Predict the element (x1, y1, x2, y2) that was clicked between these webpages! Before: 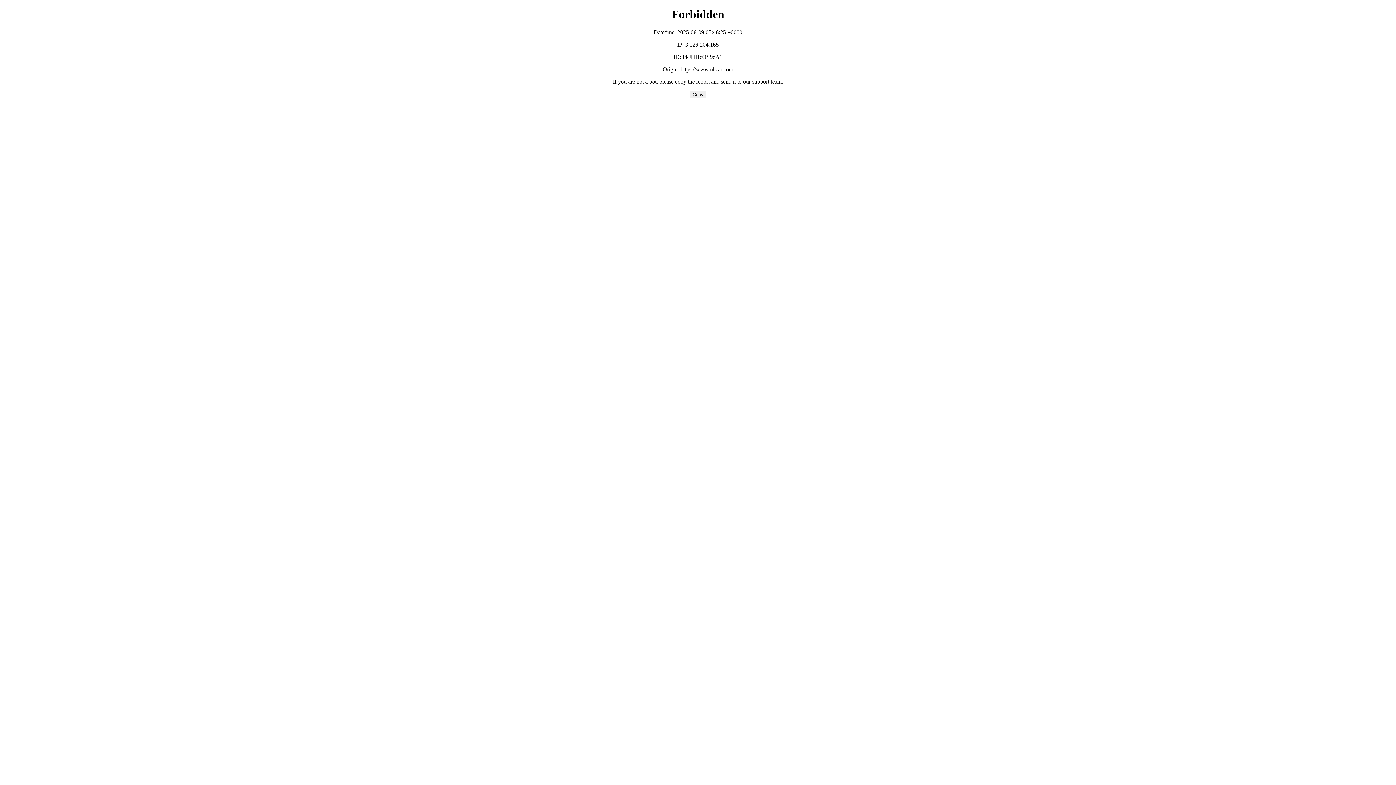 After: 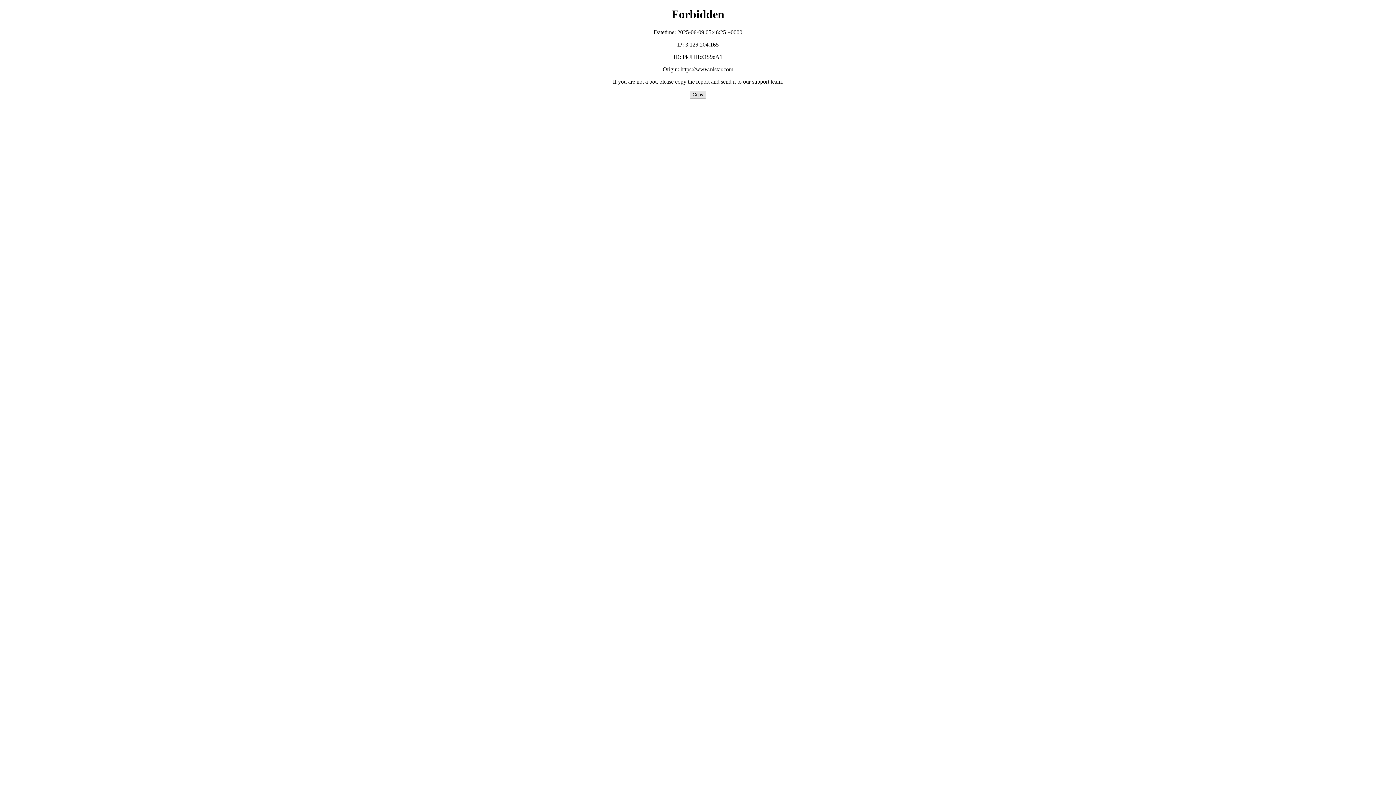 Action: bbox: (689, 90, 706, 98) label: Copy